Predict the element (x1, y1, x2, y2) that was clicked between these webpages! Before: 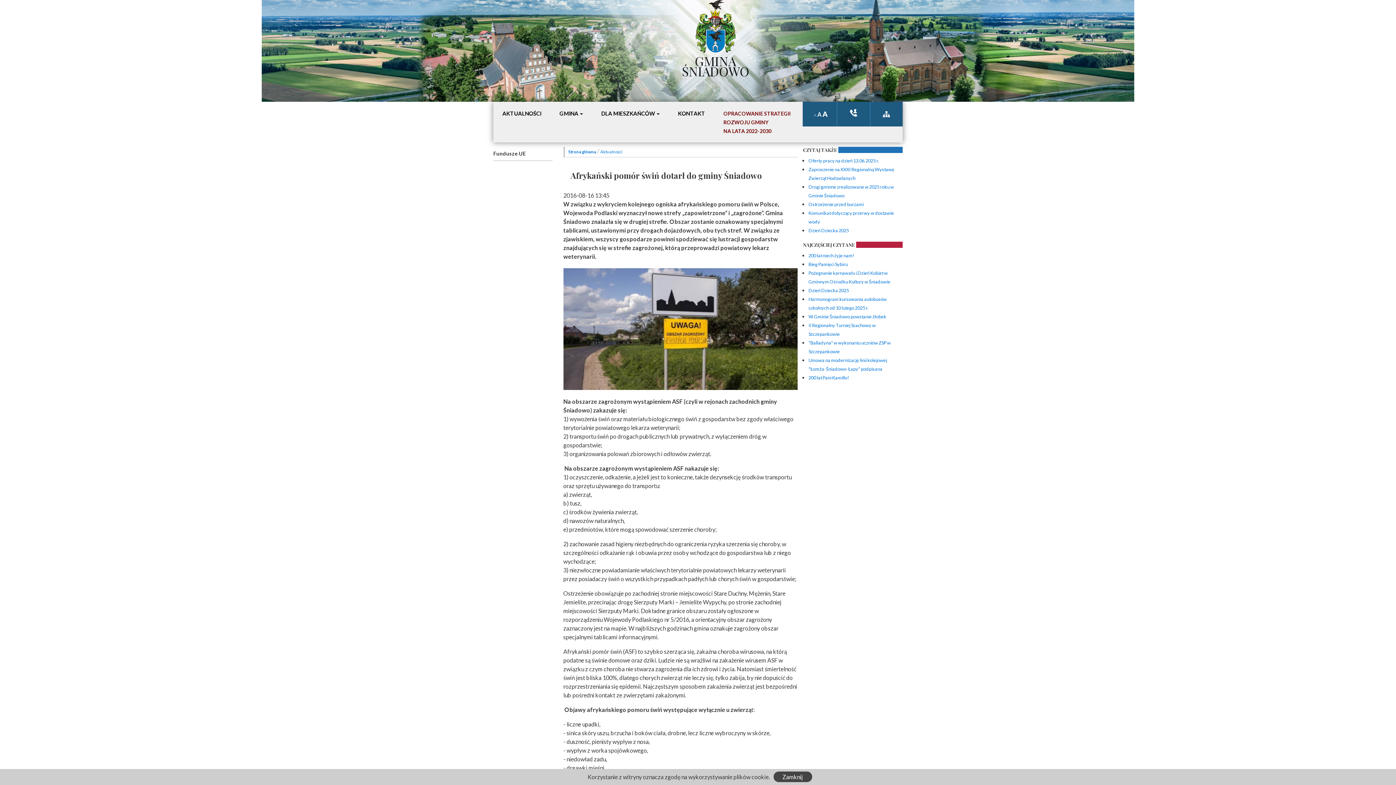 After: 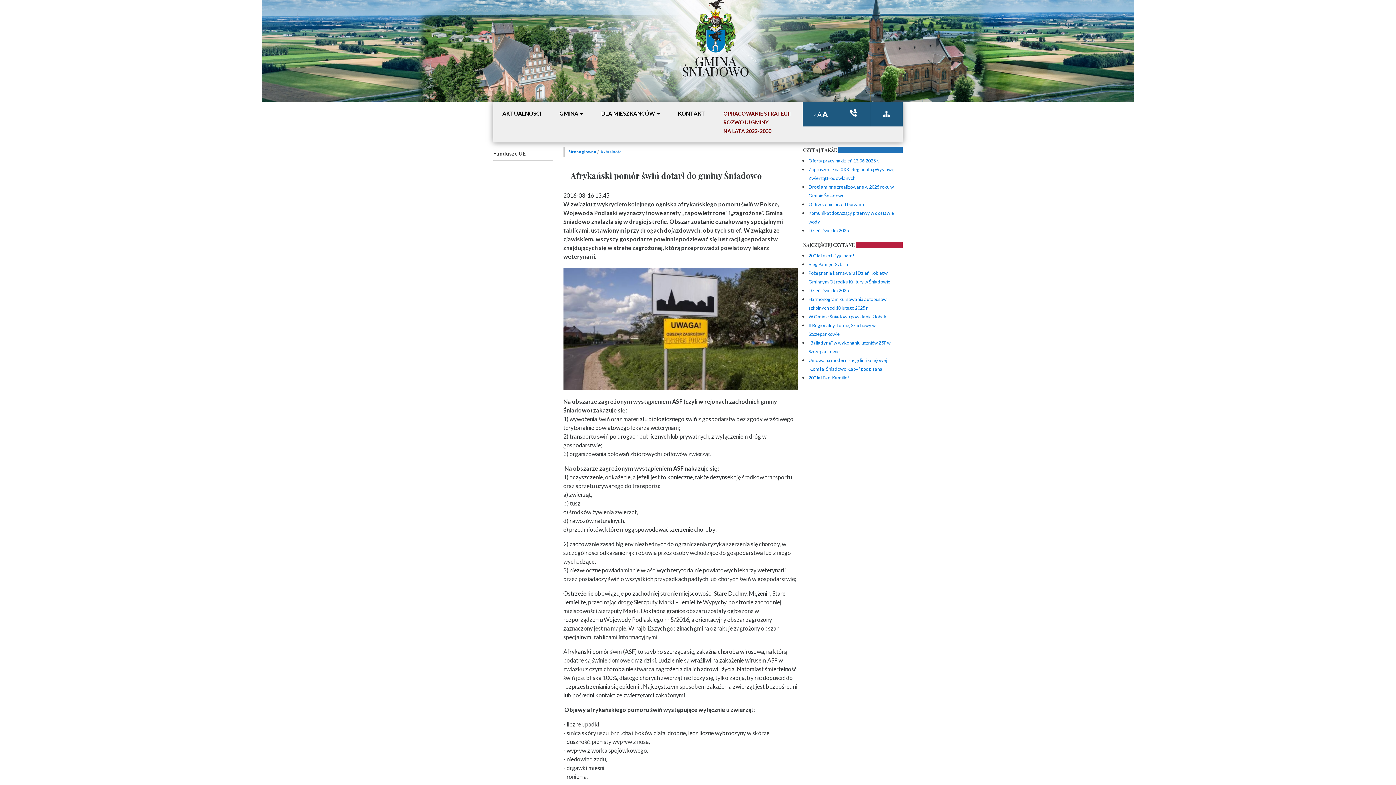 Action: bbox: (773, 772, 812, 782) label: Zamknij